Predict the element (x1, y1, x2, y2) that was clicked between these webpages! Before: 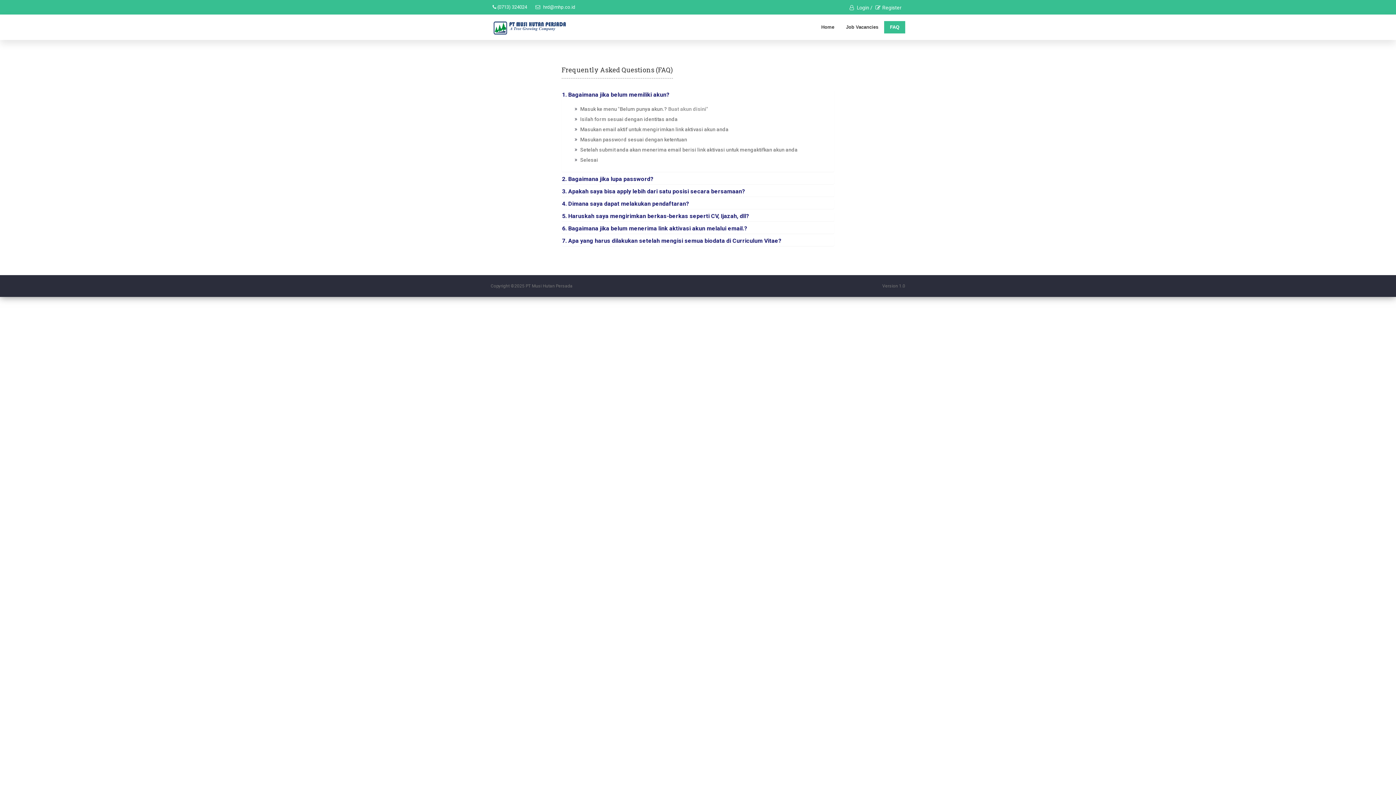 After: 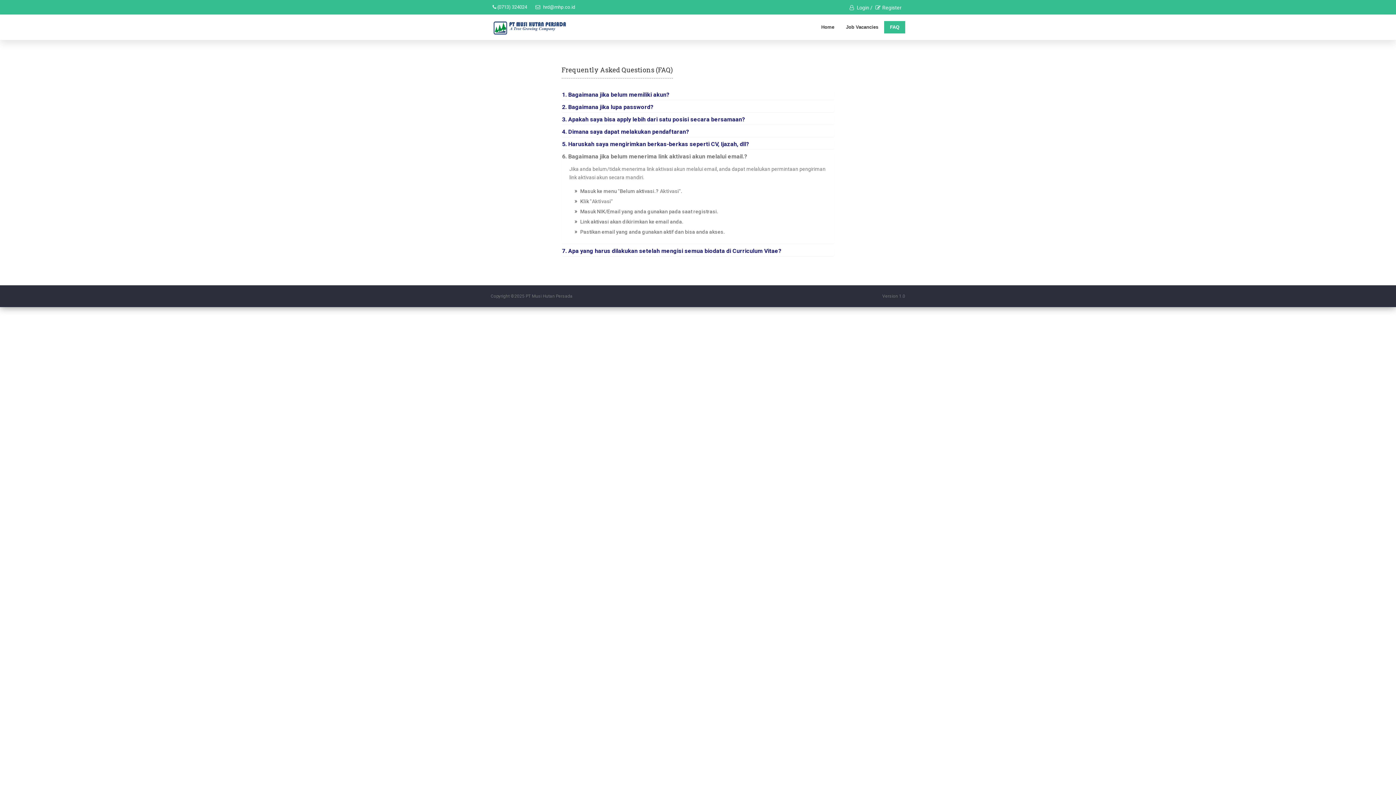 Action: bbox: (562, 225, 747, 232) label: 6. Bagaimana jika belum menerima link aktivasi akun melalui email.?